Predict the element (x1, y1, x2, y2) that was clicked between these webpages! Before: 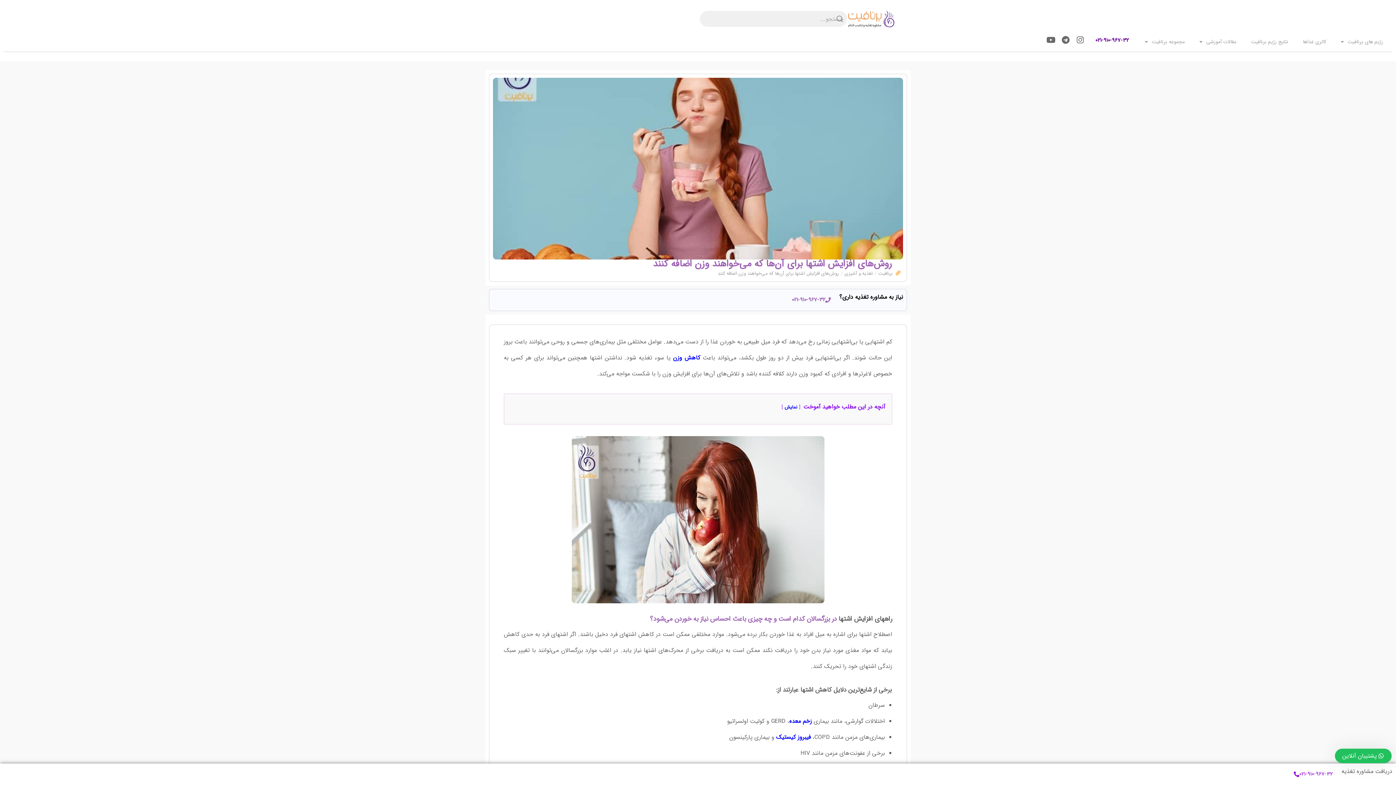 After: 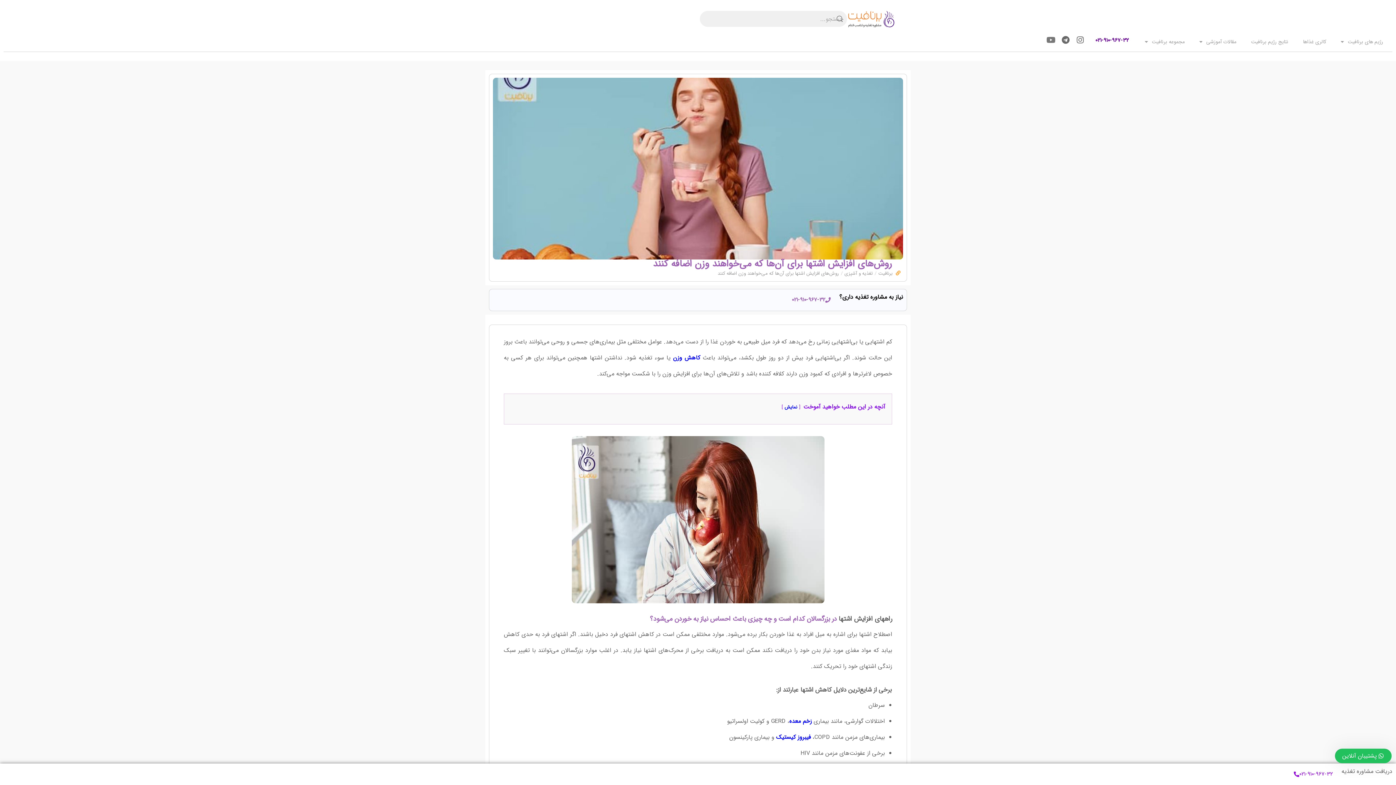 Action: bbox: (1044, 33, 1057, 46) label: Youtube